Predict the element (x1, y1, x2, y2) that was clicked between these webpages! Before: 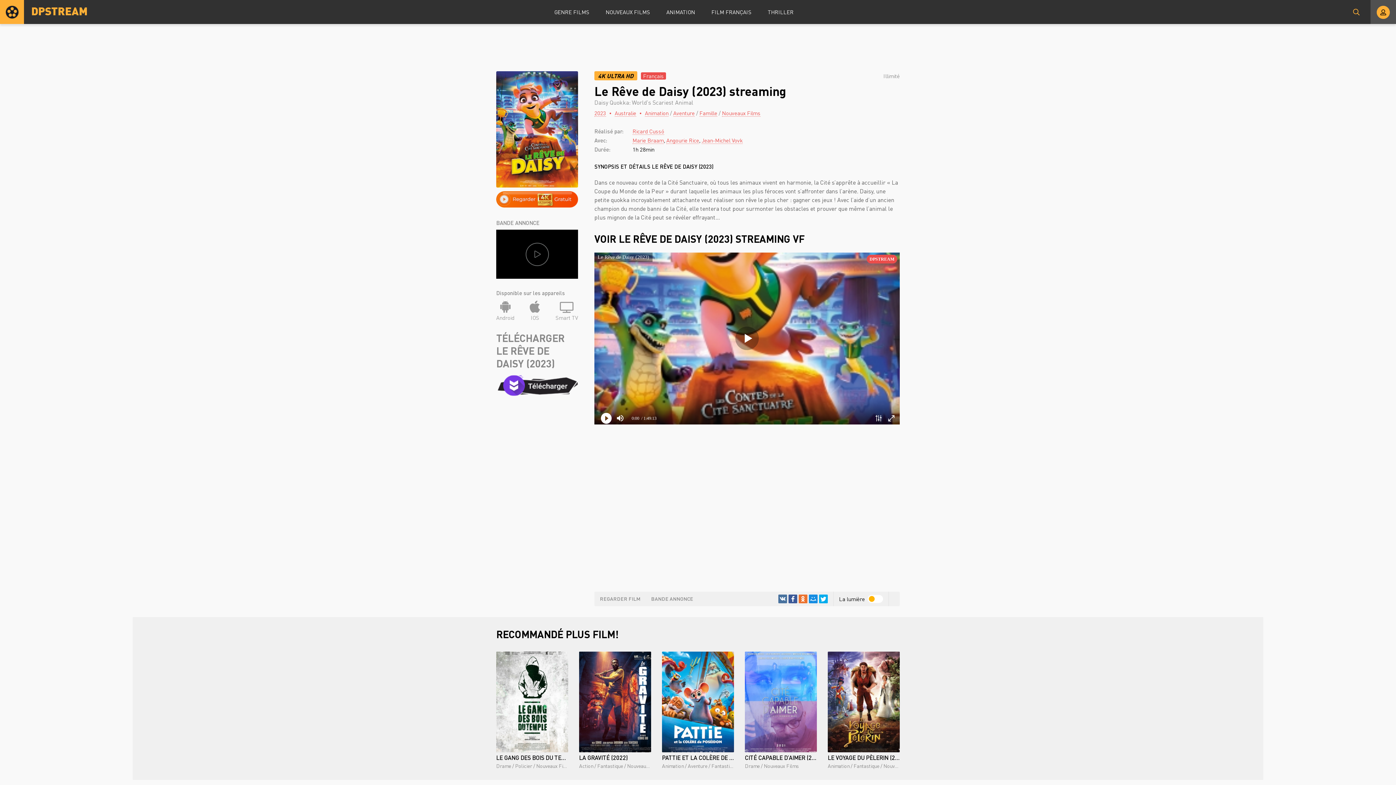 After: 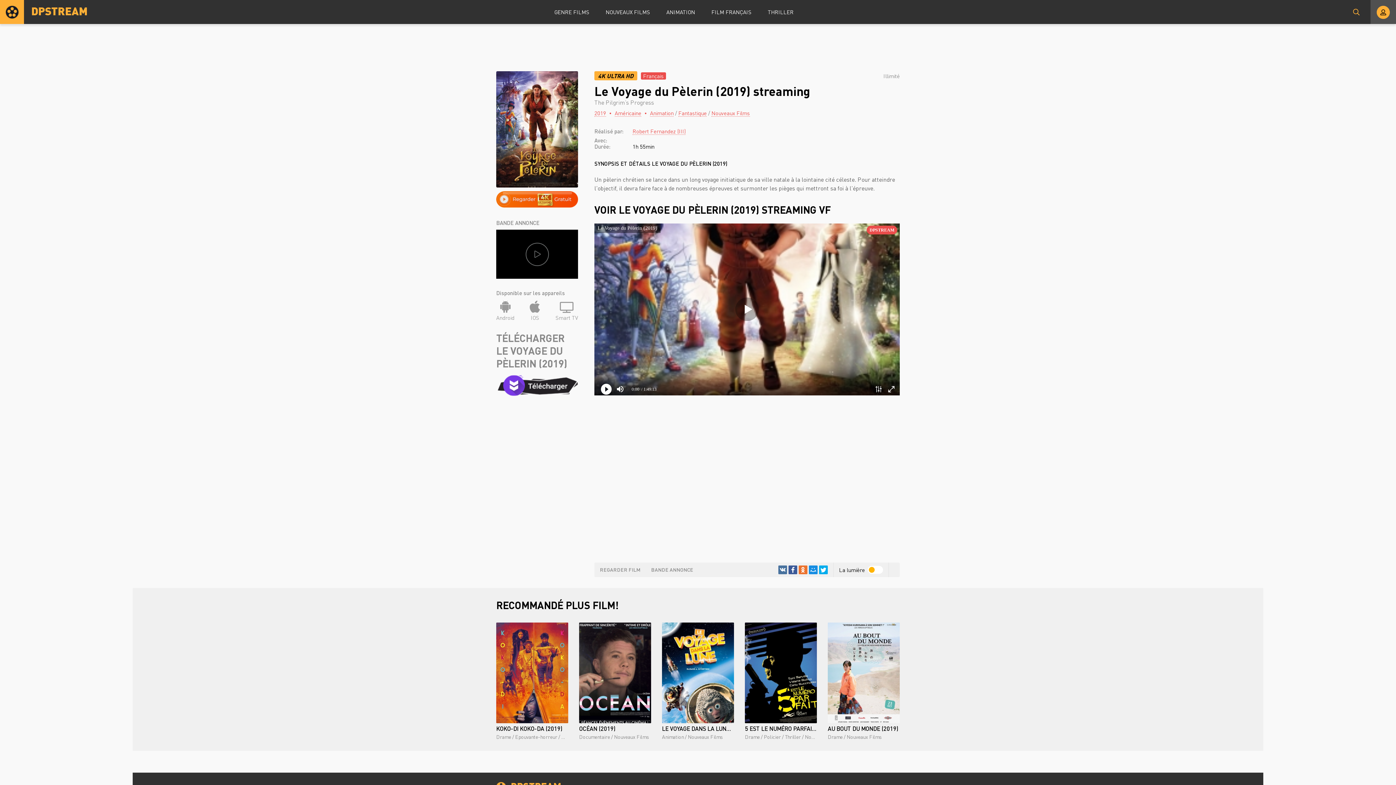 Action: label: LE VOYAGE DU PÈLERIN (2019)
Animation / Fantastique / Nouveaux Films bbox: (828, 651, 900, 769)